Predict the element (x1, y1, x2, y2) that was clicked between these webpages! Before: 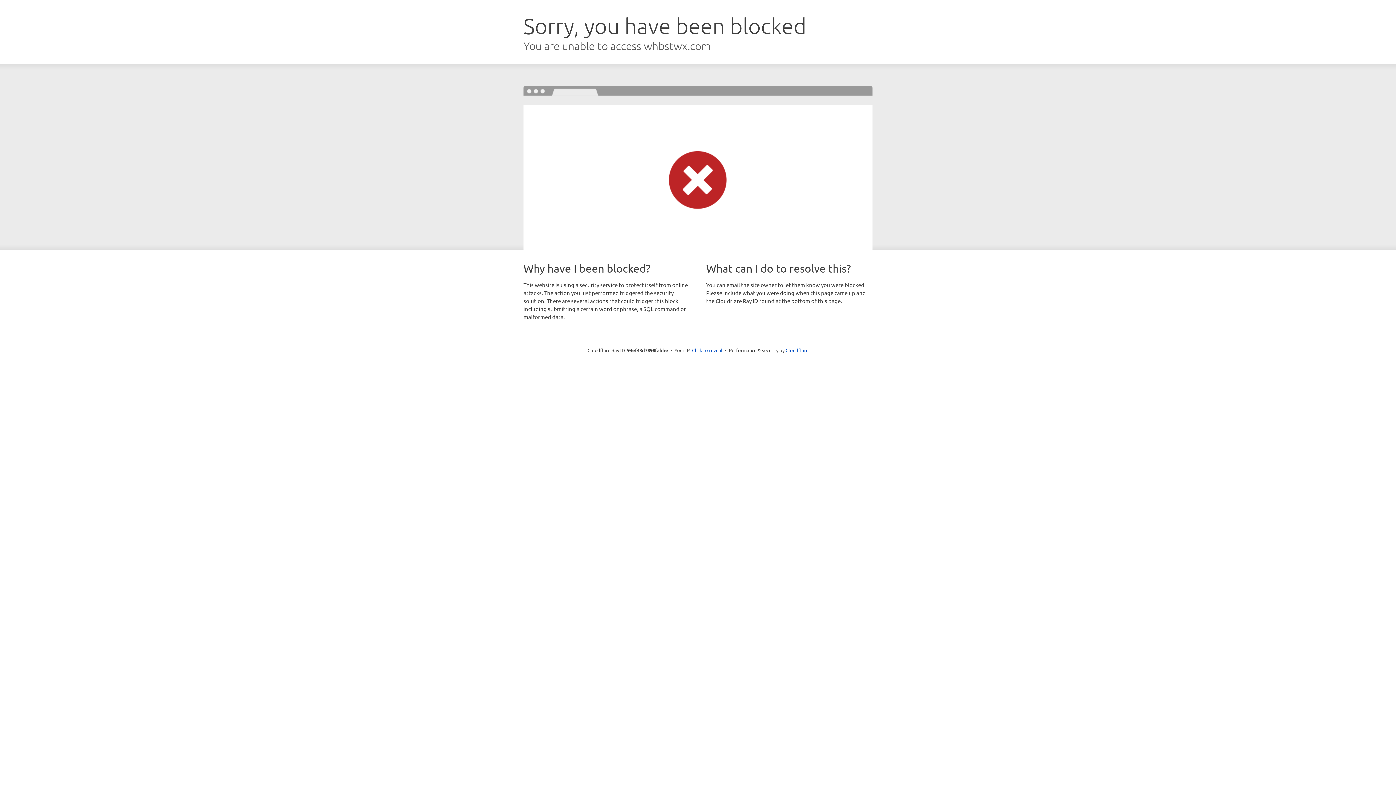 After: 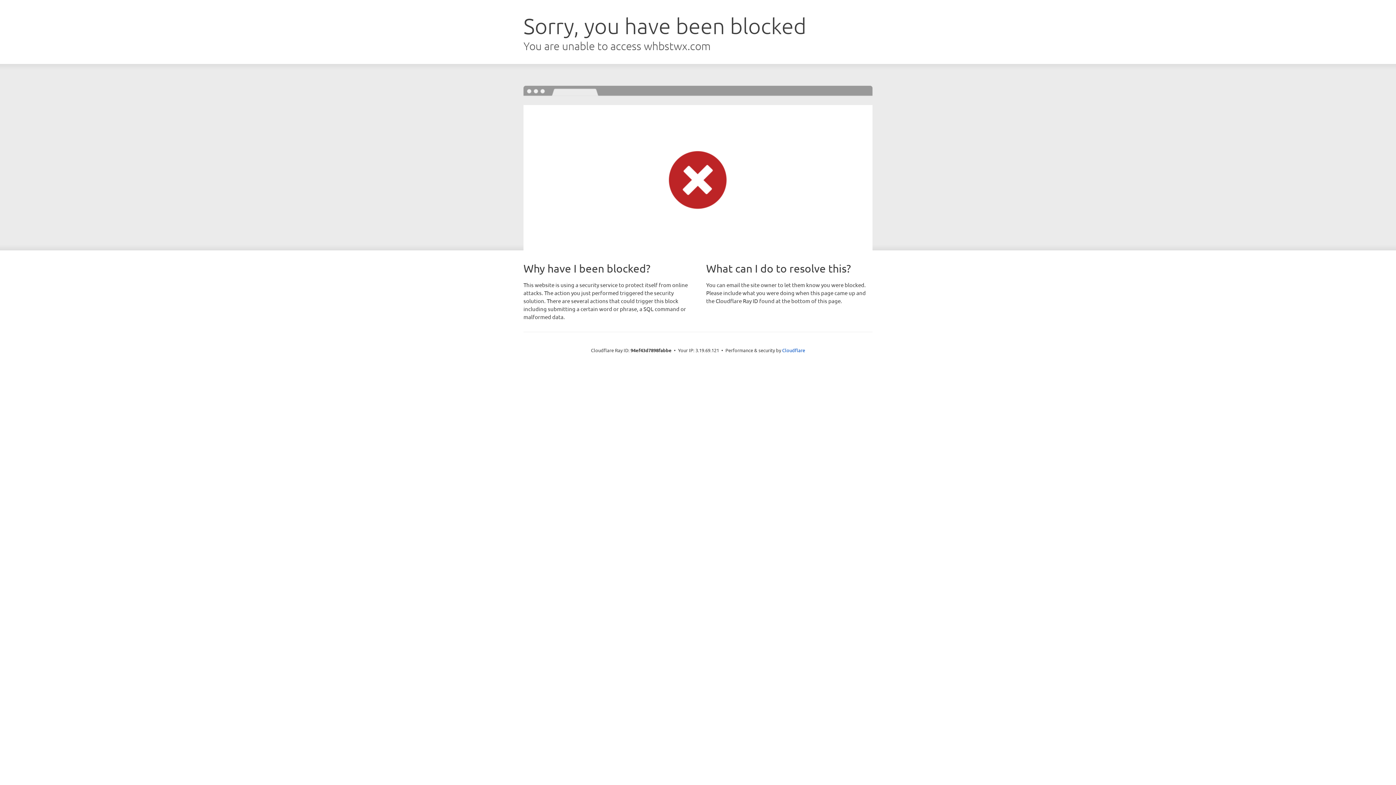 Action: bbox: (692, 346, 722, 353) label: Click to reveal